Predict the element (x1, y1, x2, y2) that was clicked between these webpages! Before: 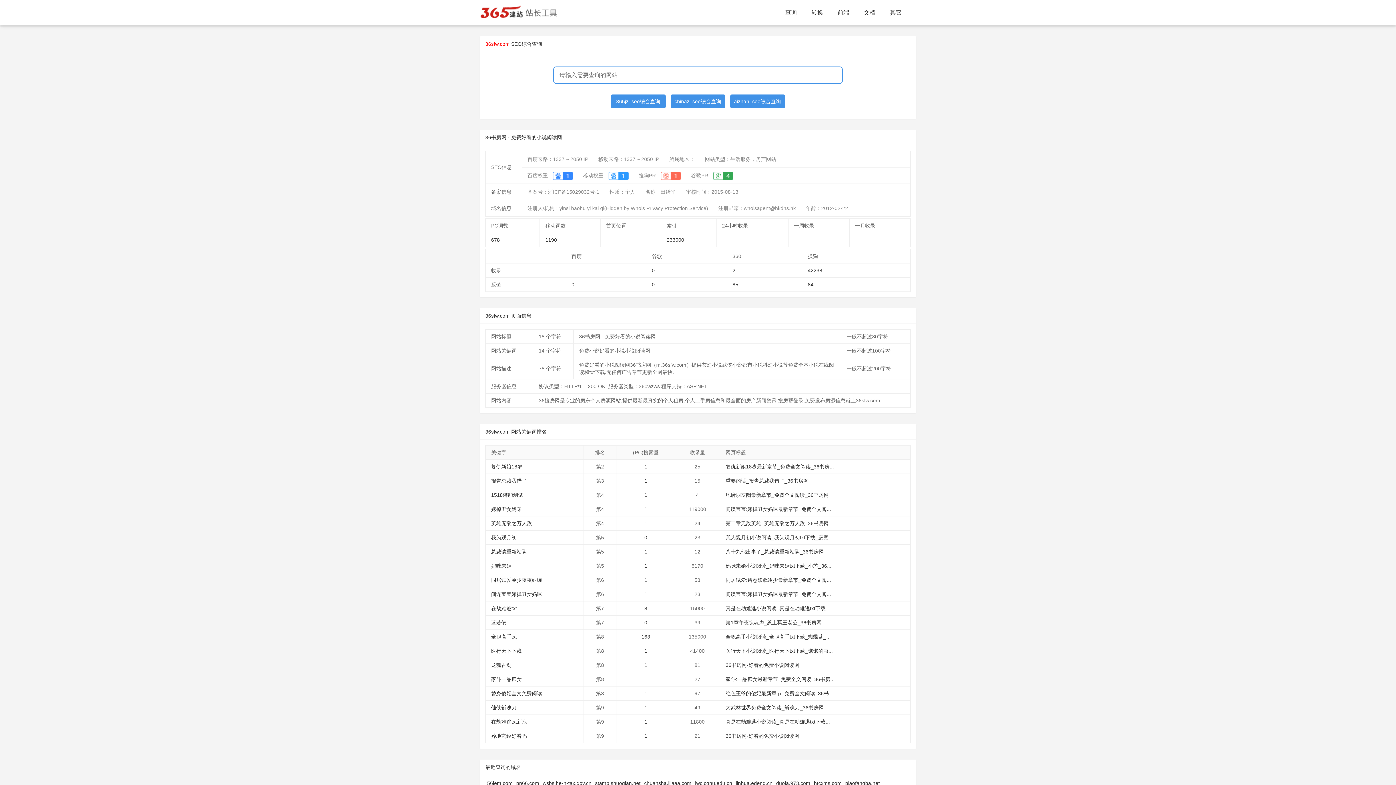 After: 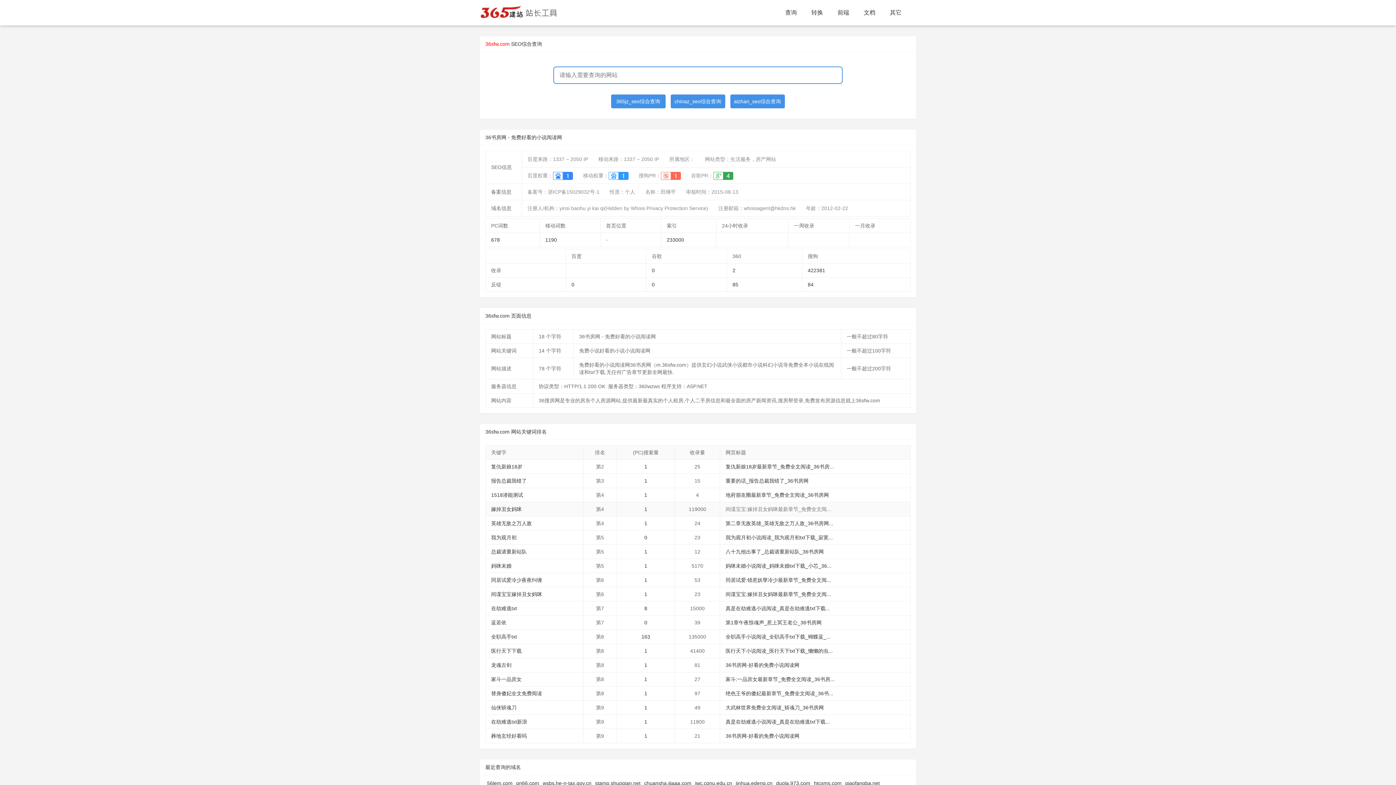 Action: label: 间谍宝宝:嫁掉丑女妈咪最新章节_免费全文阅... bbox: (725, 506, 831, 512)